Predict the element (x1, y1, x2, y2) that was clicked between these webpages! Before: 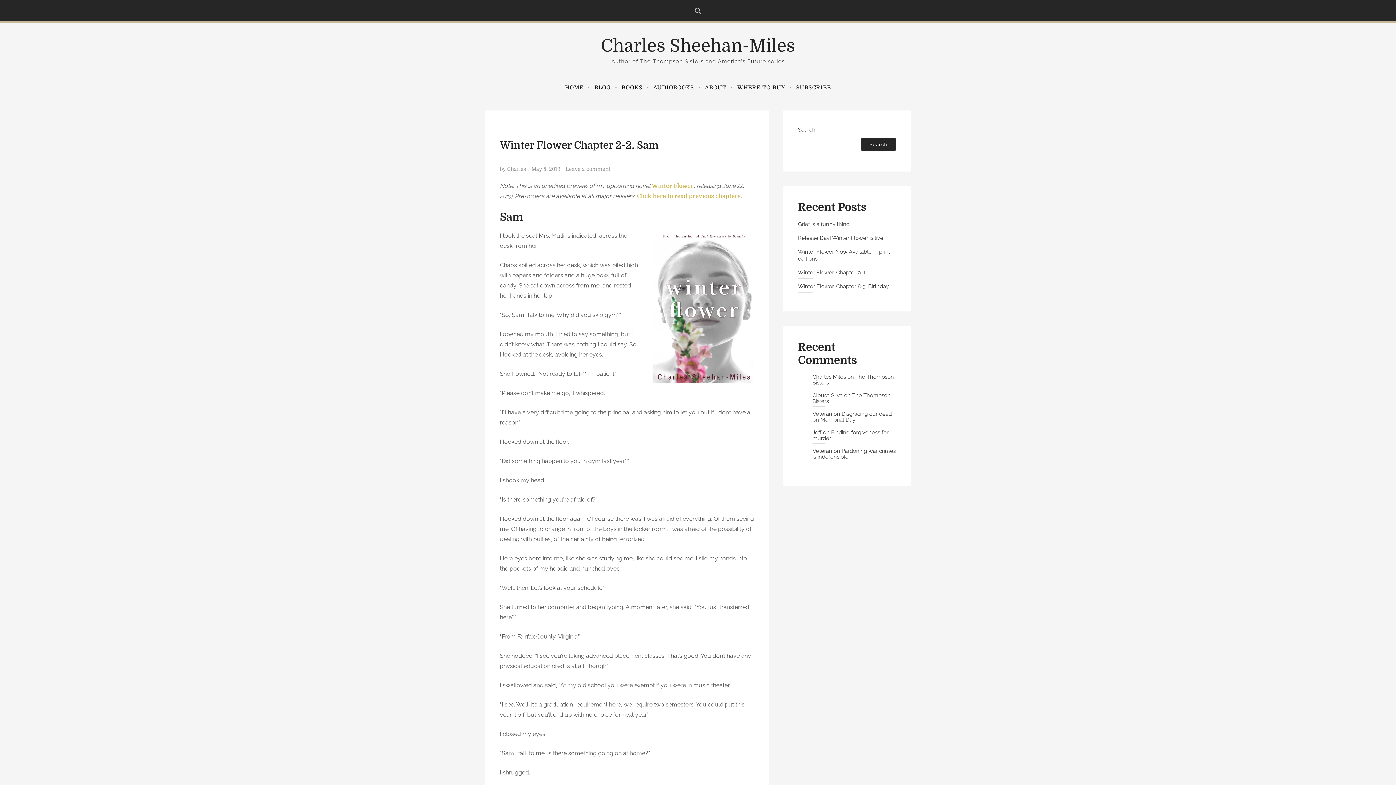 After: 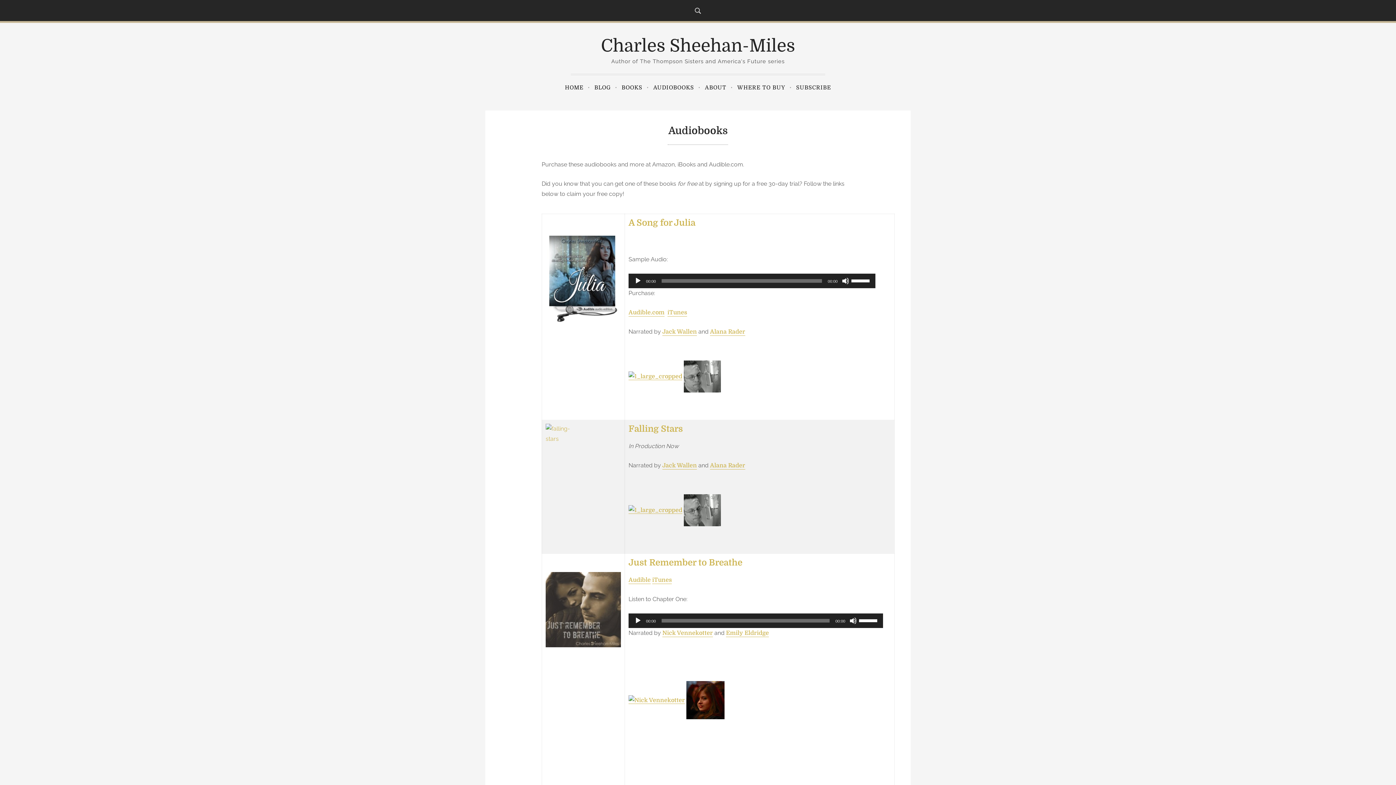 Action: bbox: (650, 79, 696, 96) label: AUDIOBOOKS